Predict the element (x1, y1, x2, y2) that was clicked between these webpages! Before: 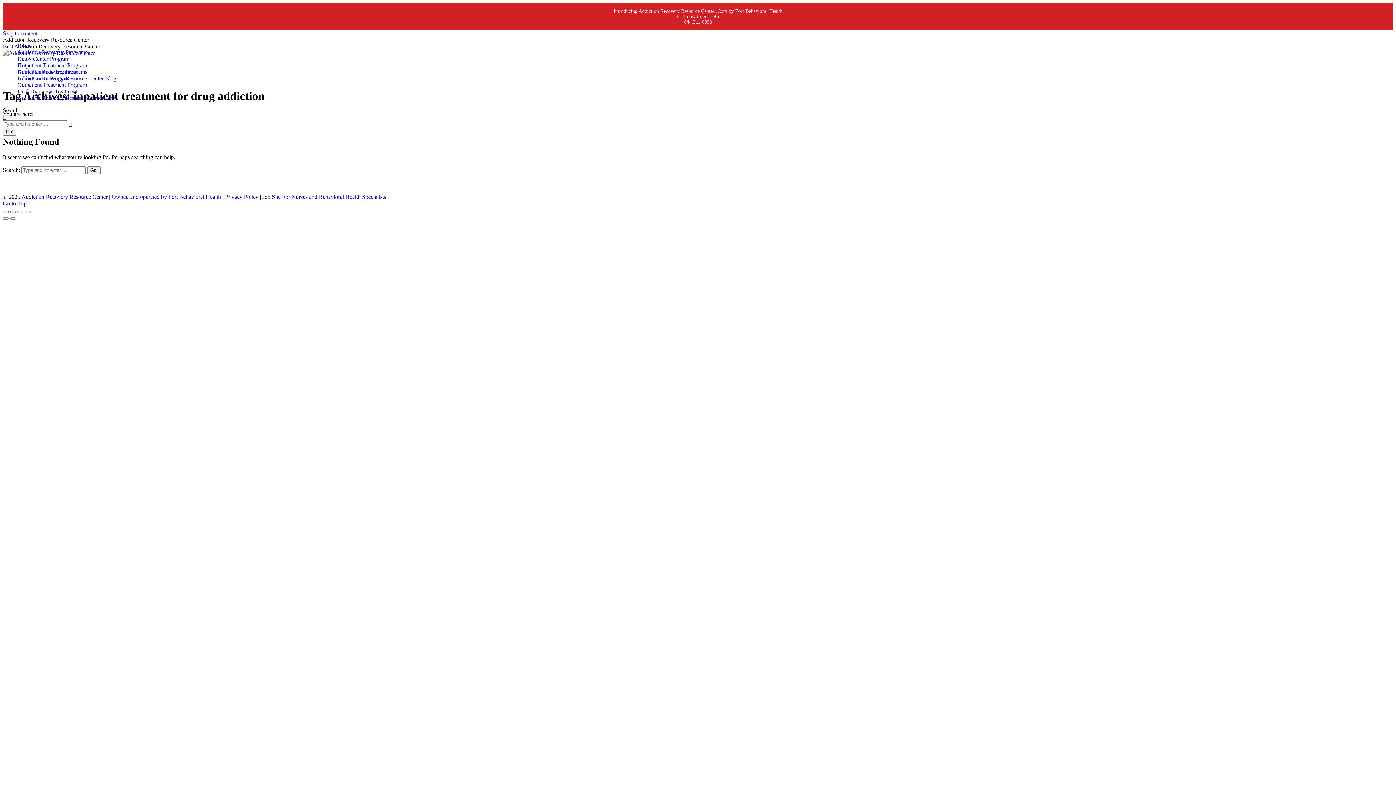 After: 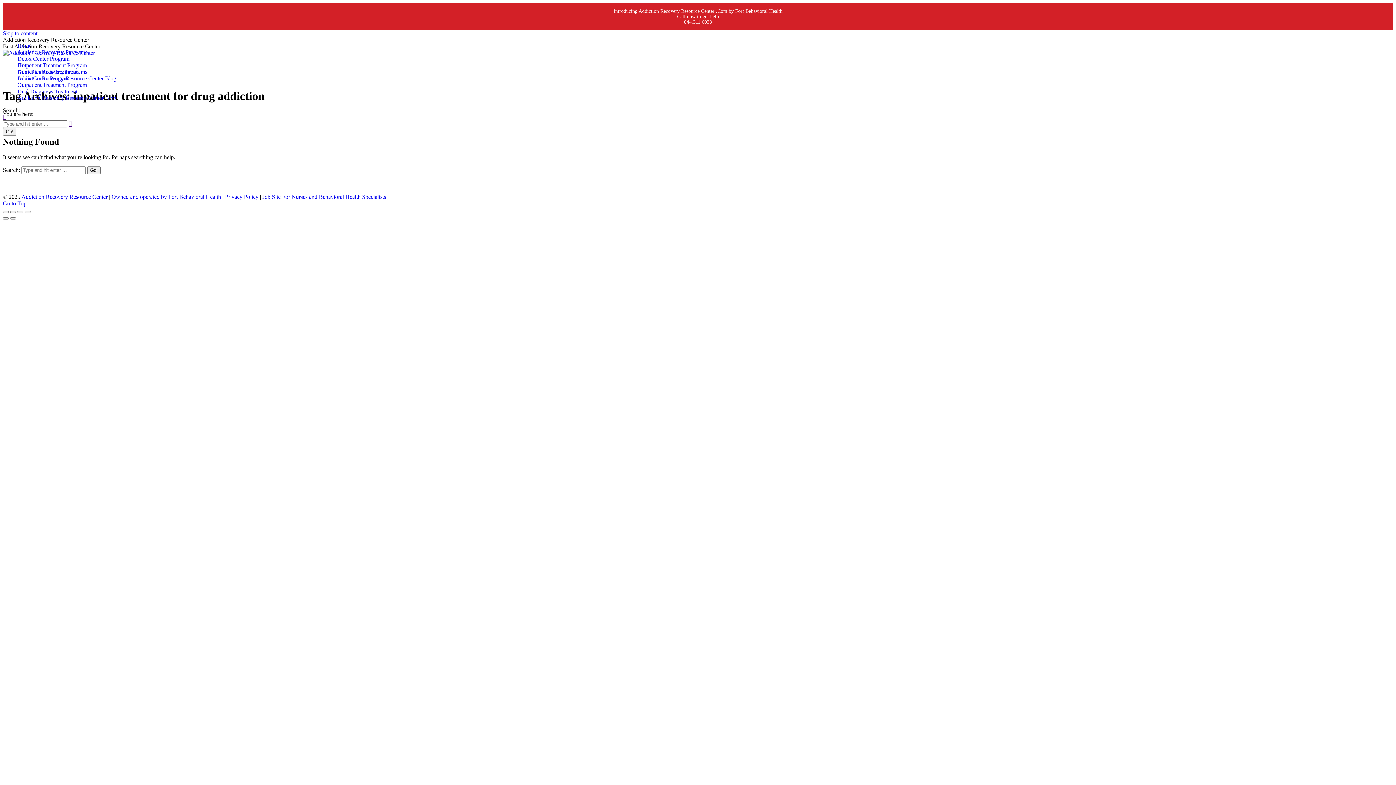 Action: label: Skip to content bbox: (2, 30, 37, 36)